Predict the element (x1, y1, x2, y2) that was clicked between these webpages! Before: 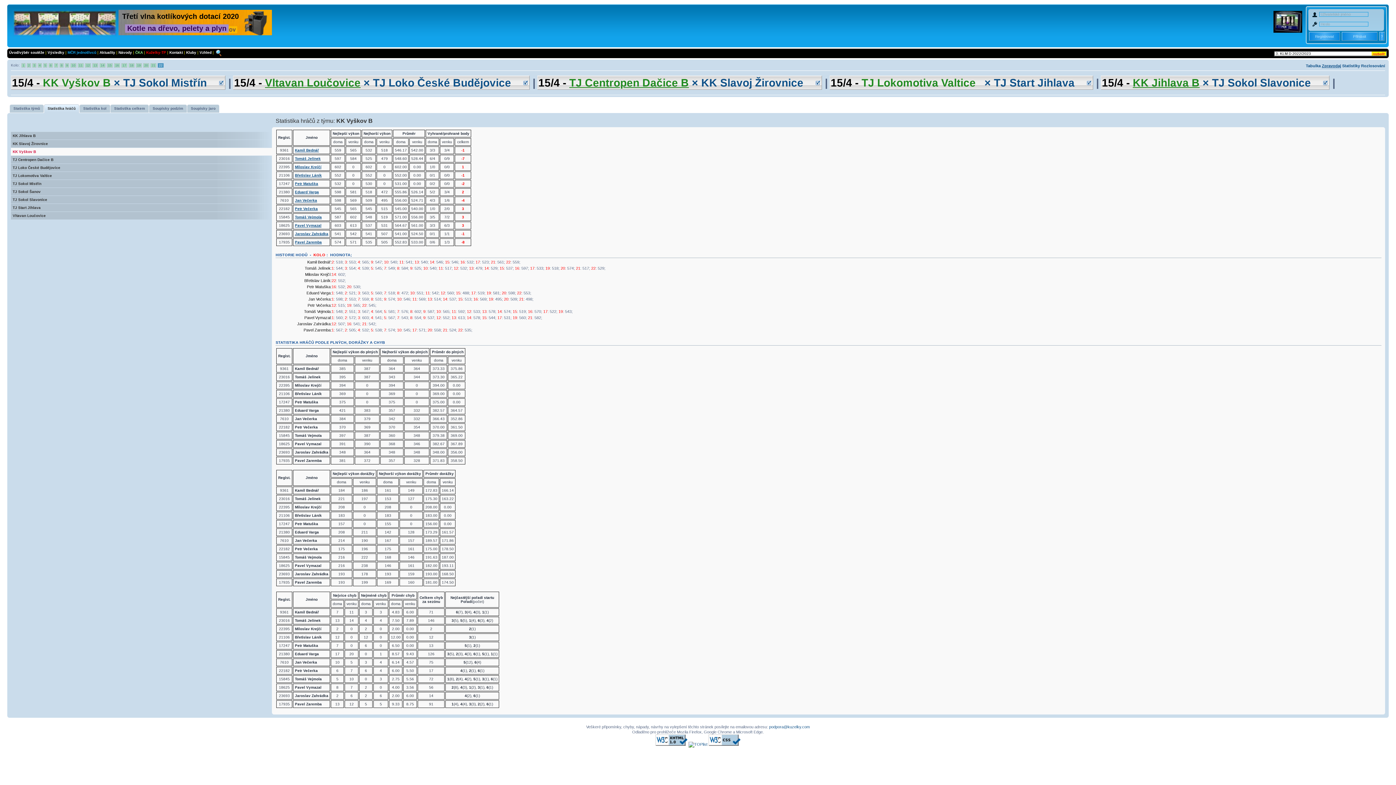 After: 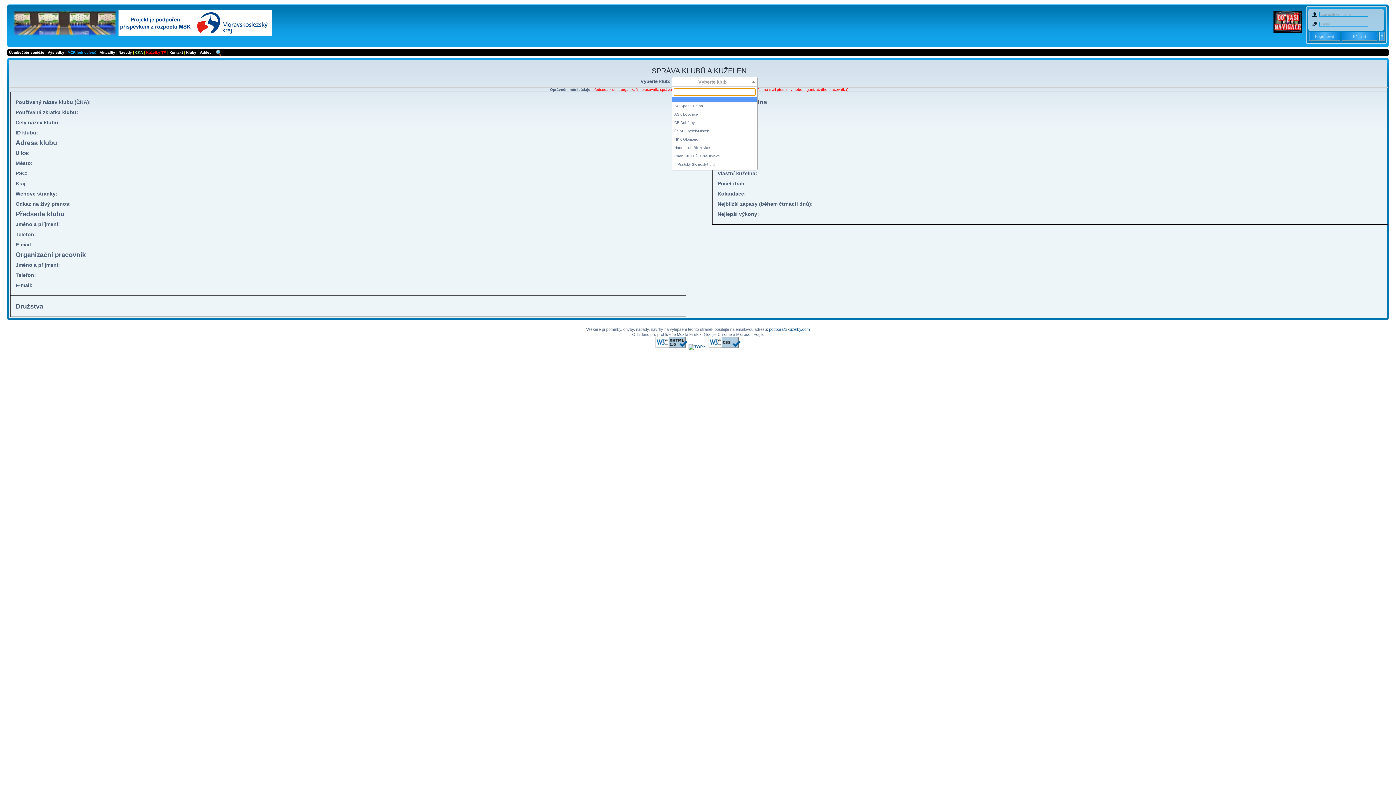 Action: bbox: (186, 50, 197, 54) label: Kluby 